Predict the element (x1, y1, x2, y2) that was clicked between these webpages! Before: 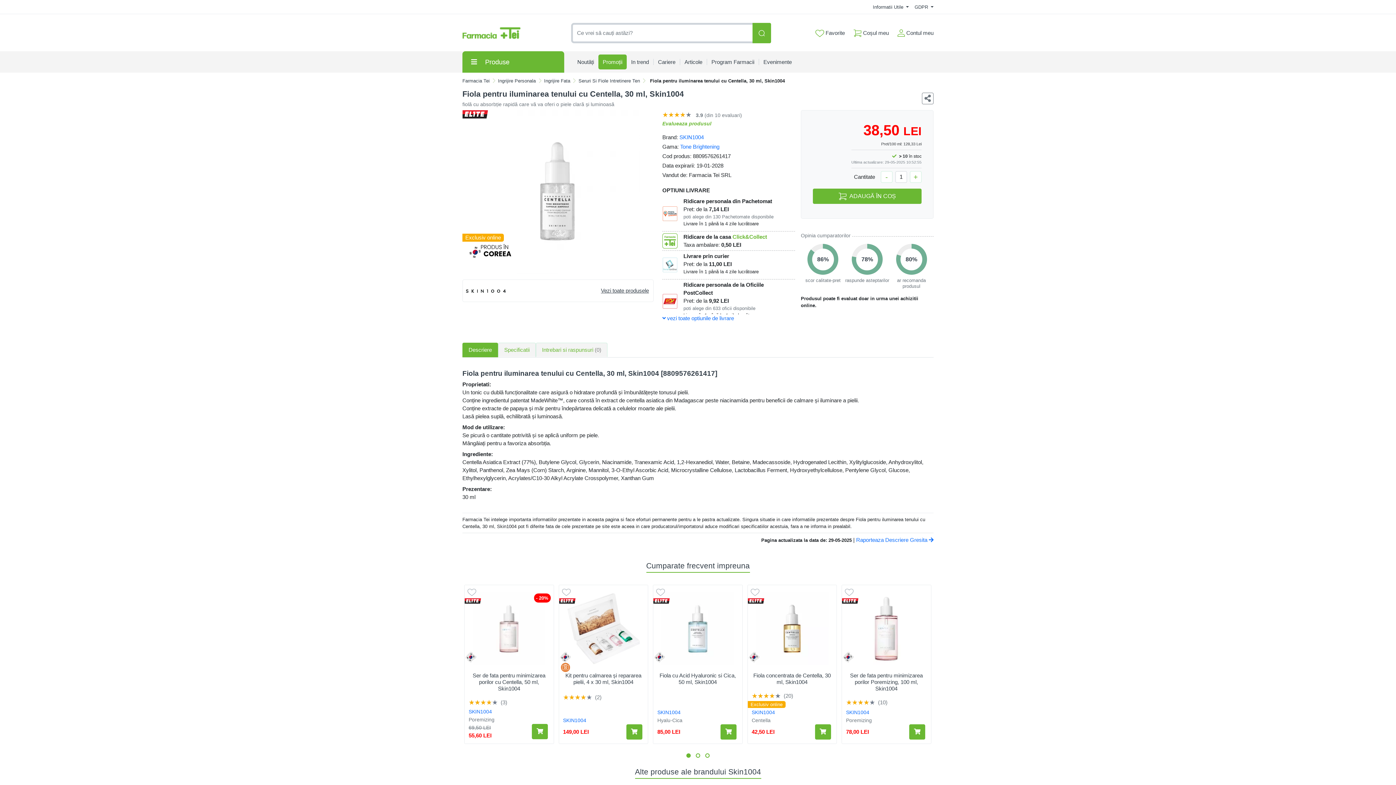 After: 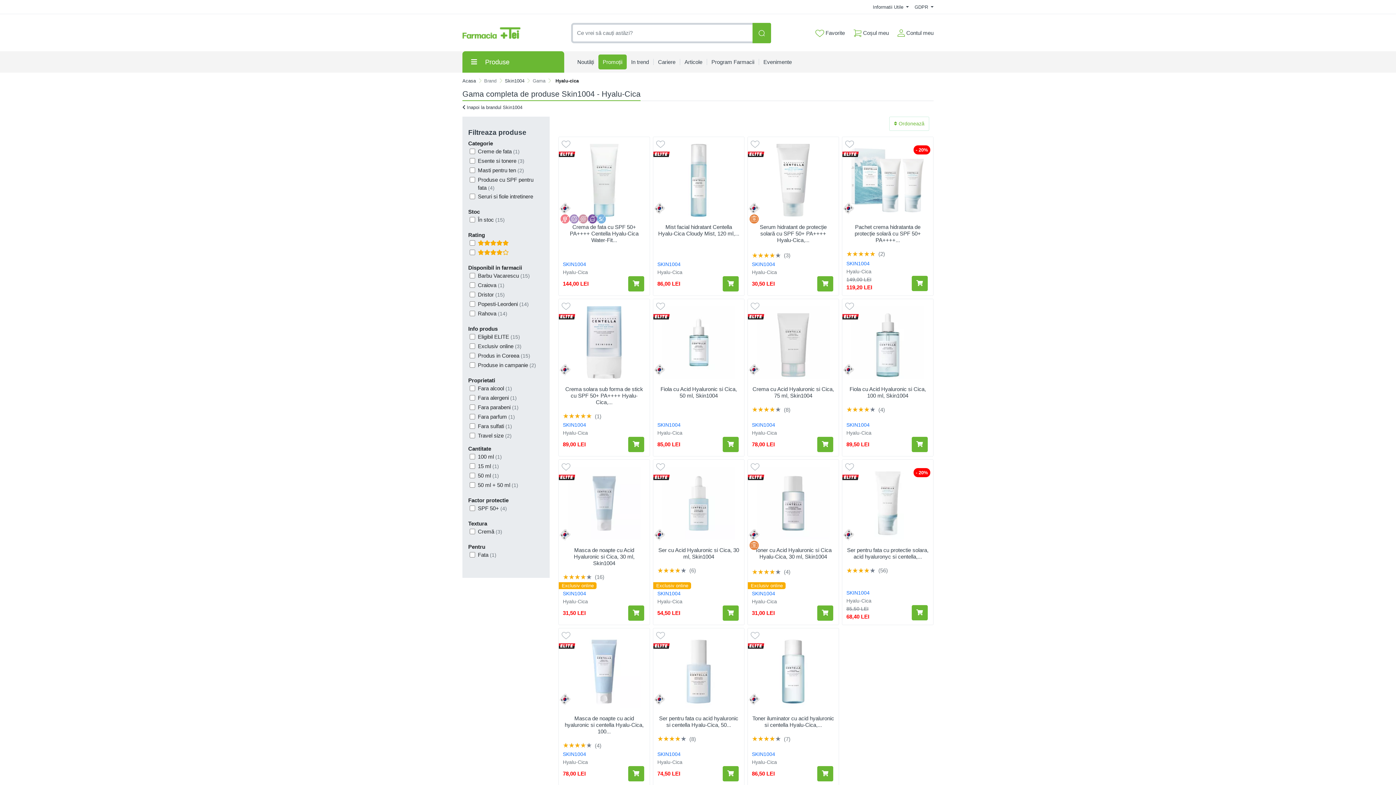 Action: bbox: (657, 717, 682, 723) label: Hyalu-Cica